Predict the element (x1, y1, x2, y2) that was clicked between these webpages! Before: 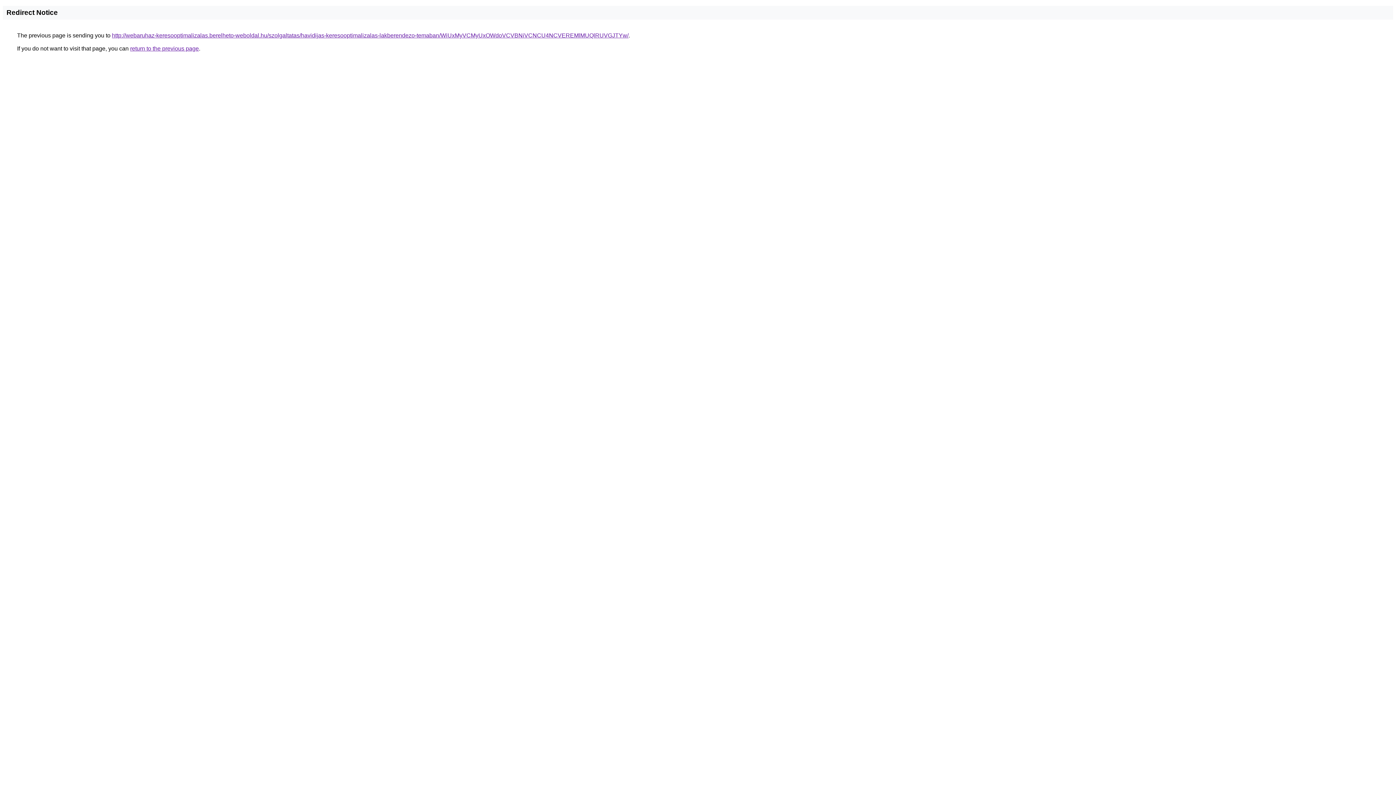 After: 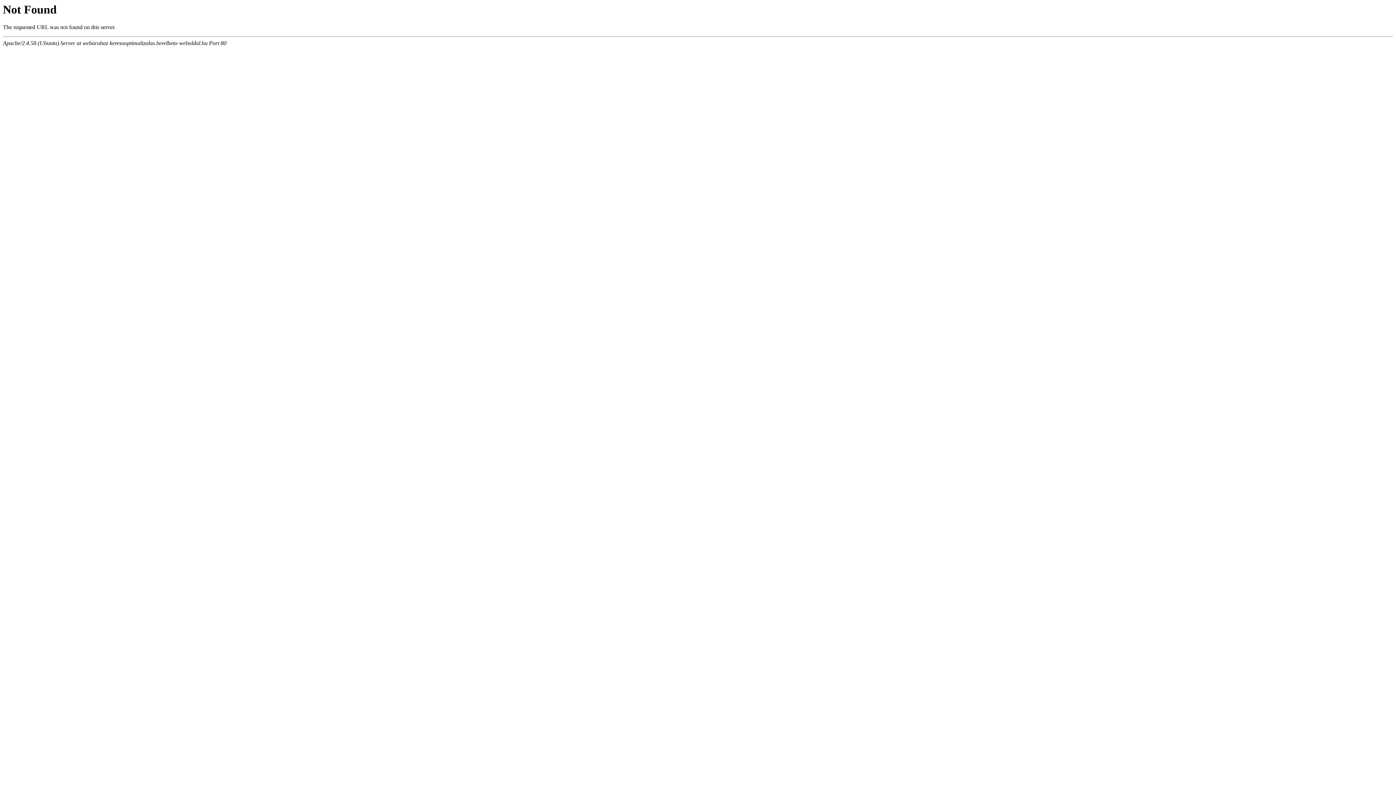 Action: label: http://webaruhaz-keresooptimalizalas.berelheto-weboldal.hu/szolgaltatas/havidijas-keresooptimalizalas-lakberendezo-temaban/WiUxMyVCMyUxOWdoVCVBNiVCNCU4NCVEREMlMUQlRUVGJTYw/ bbox: (112, 32, 628, 38)